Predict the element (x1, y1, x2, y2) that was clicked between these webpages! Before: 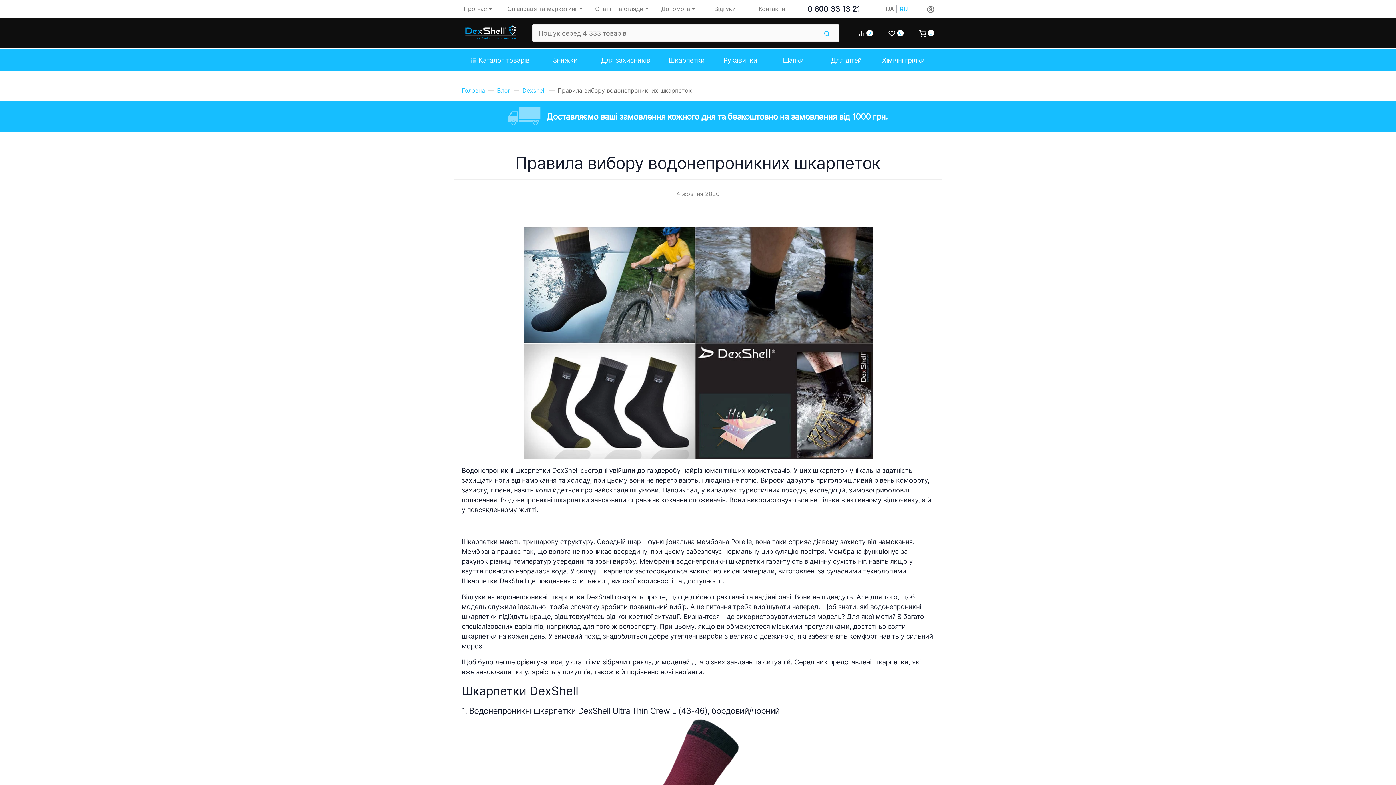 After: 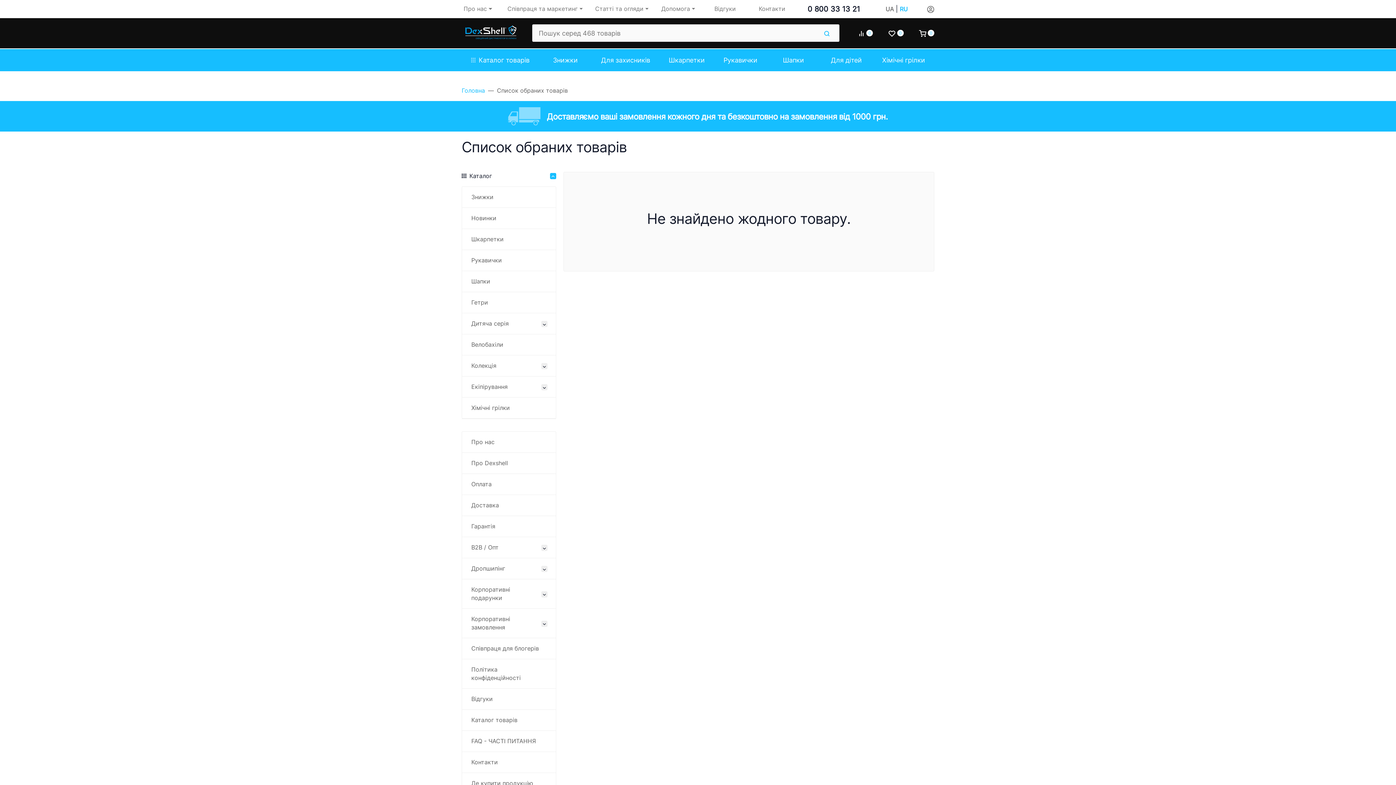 Action: bbox: (888, 28, 903, 38) label: 0